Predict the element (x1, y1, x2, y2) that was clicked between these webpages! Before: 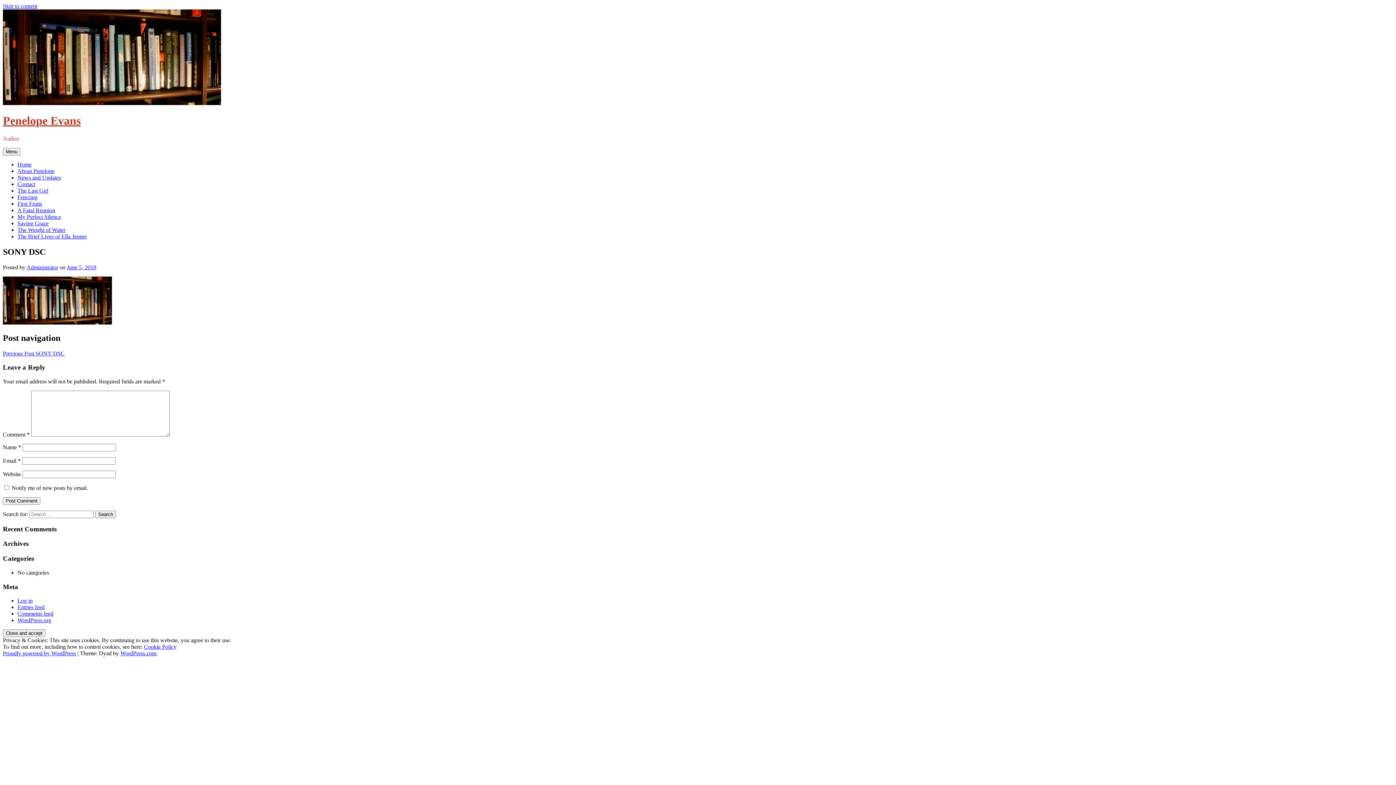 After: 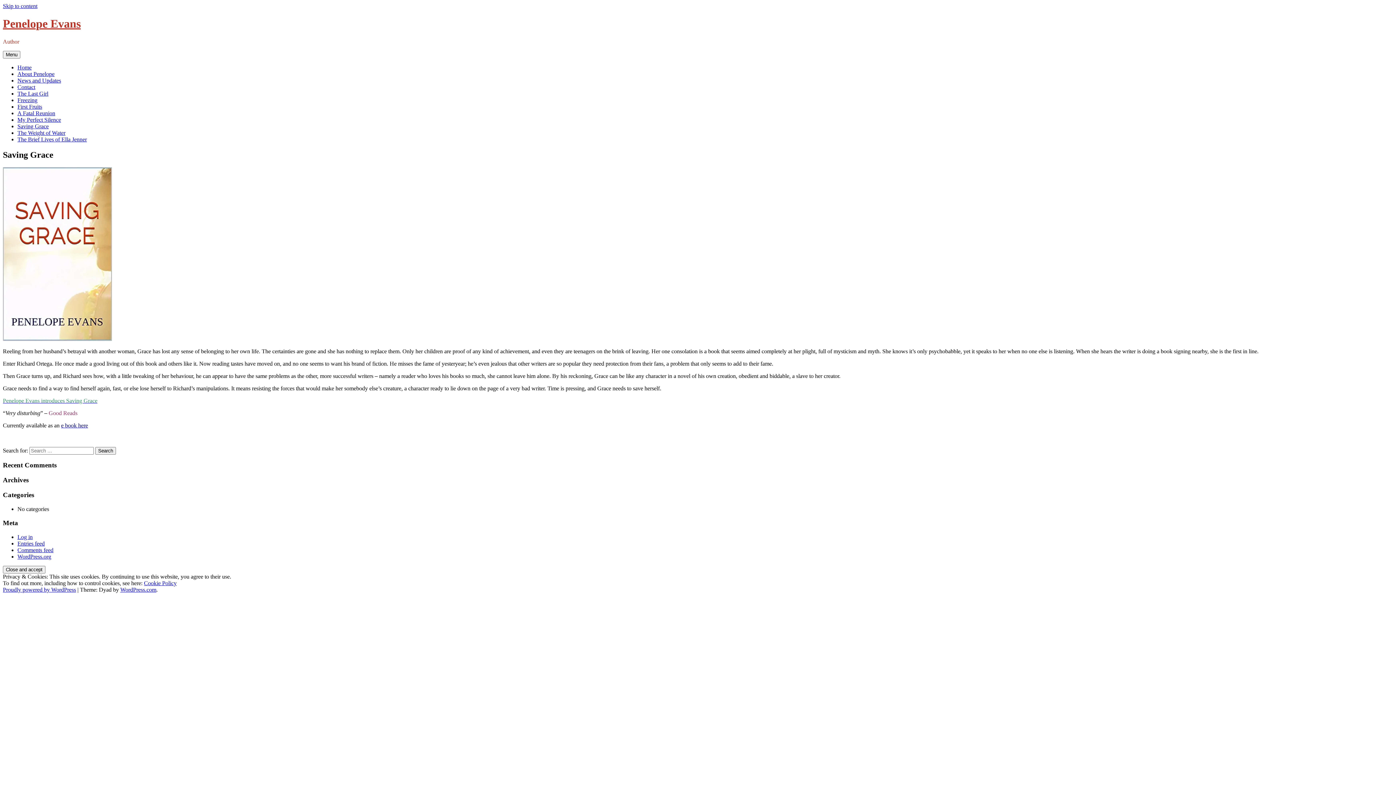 Action: bbox: (17, 220, 48, 226) label: Saving Grace